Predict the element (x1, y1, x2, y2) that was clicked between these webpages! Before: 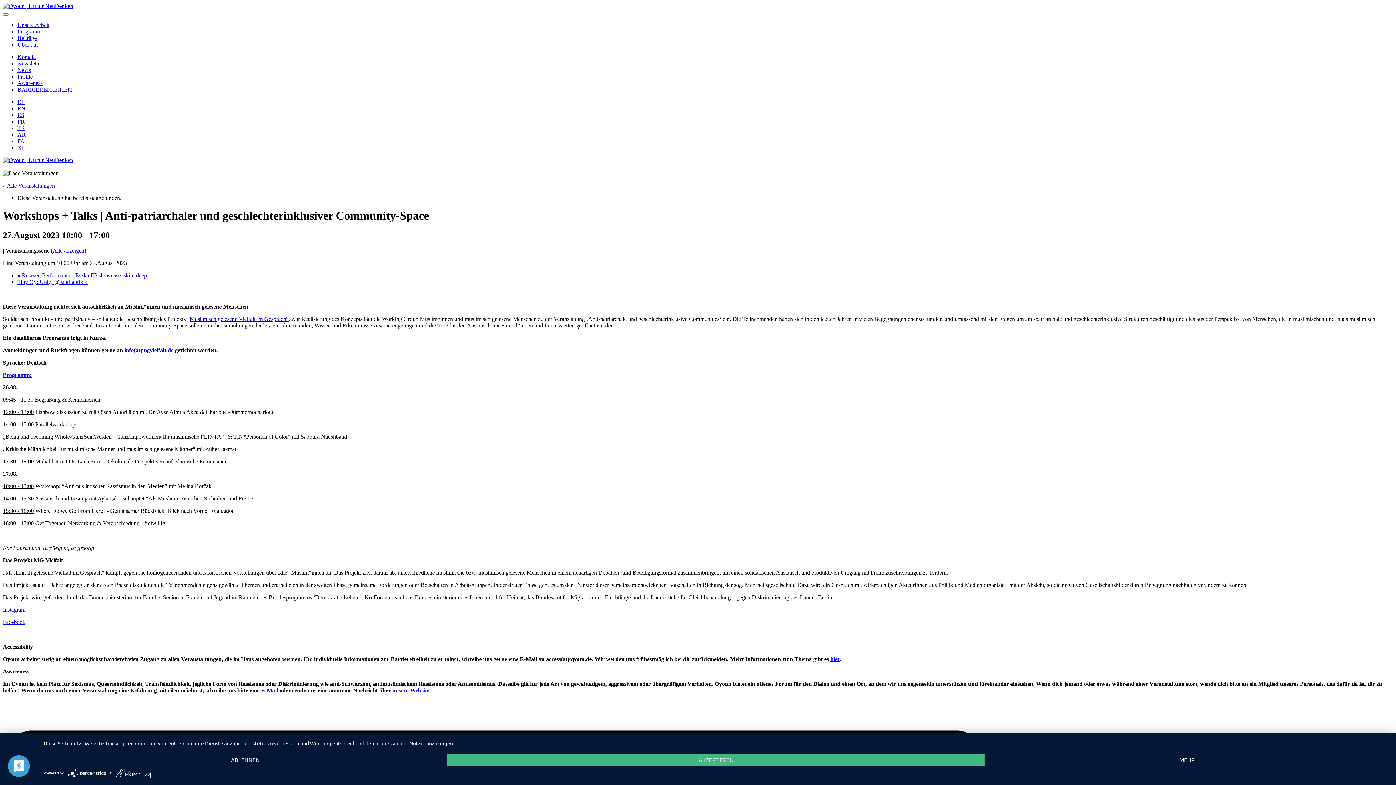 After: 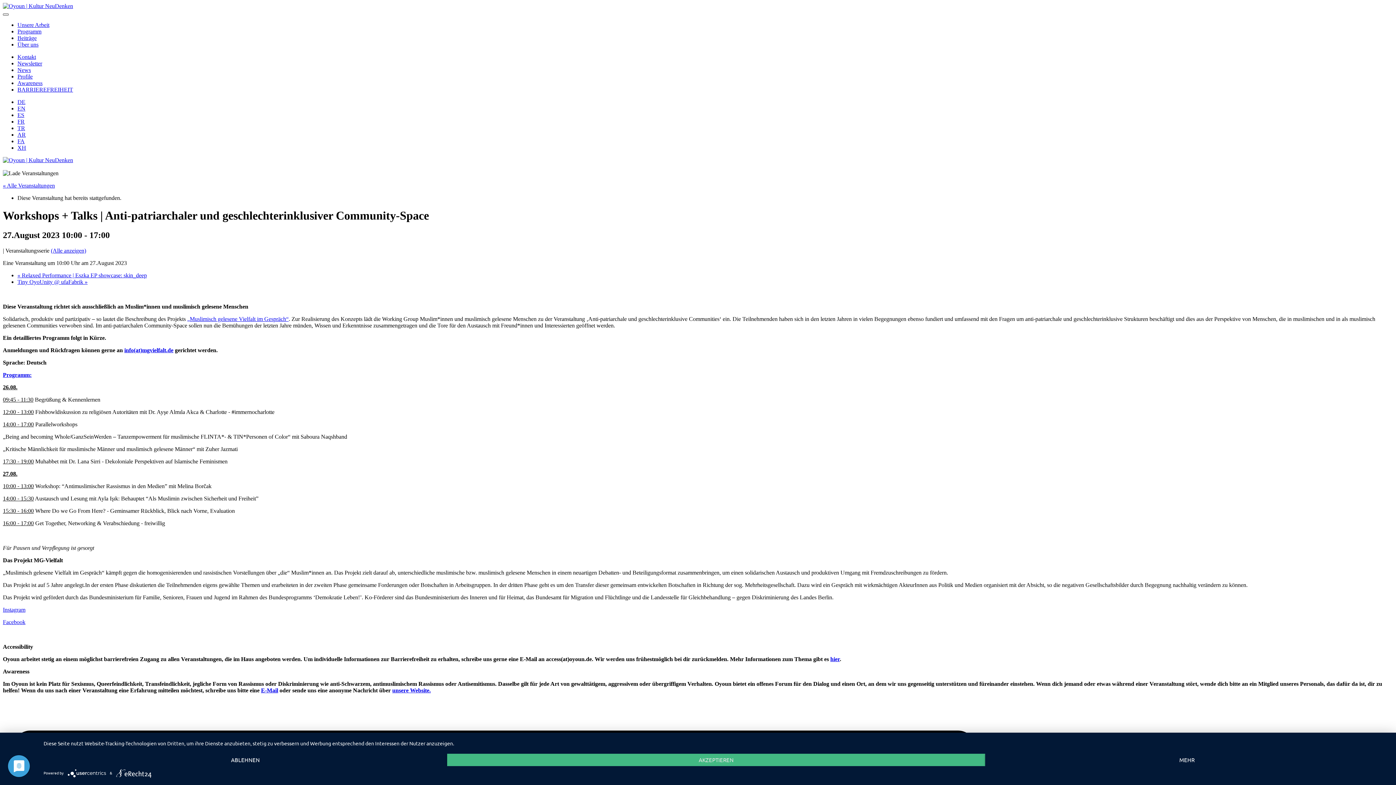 Action: bbox: (2, 13, 8, 15) label: Menu